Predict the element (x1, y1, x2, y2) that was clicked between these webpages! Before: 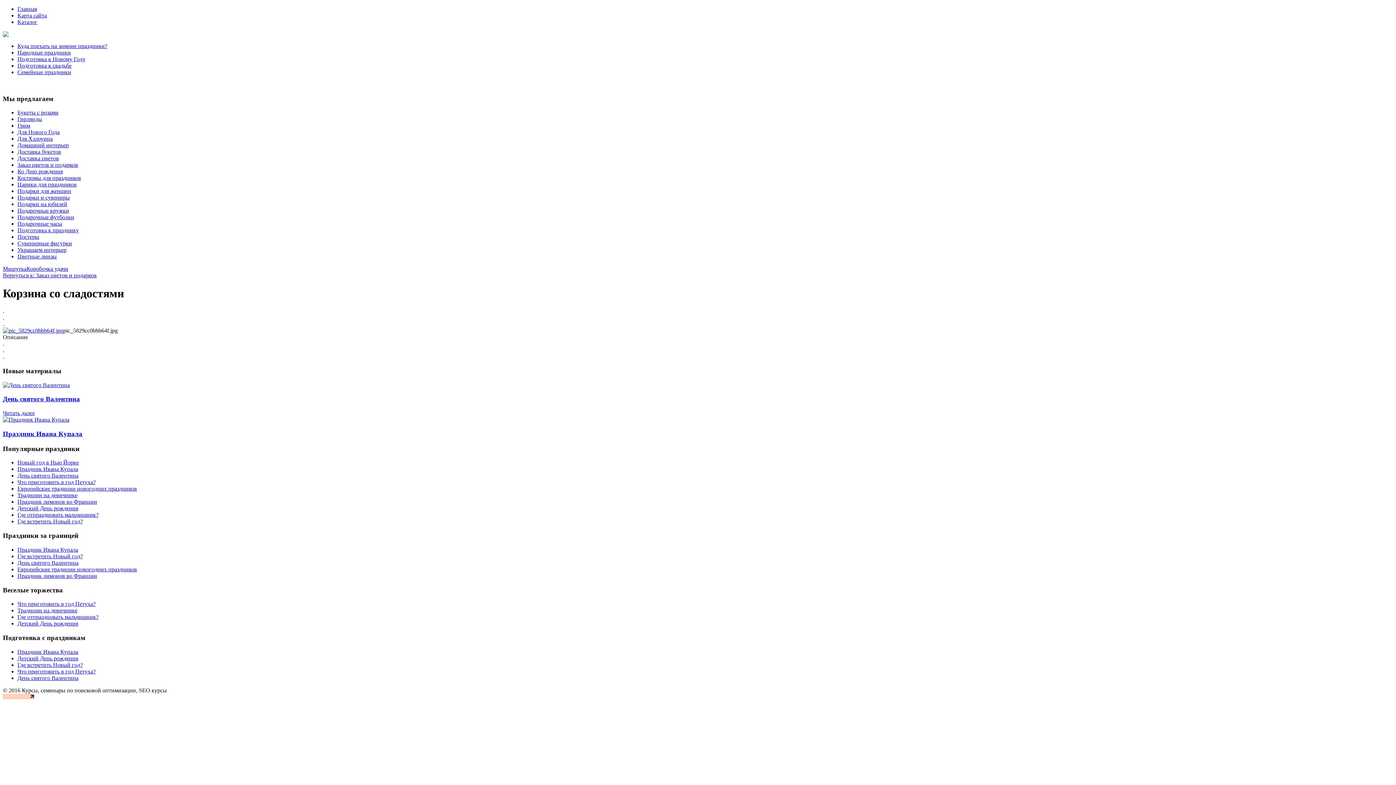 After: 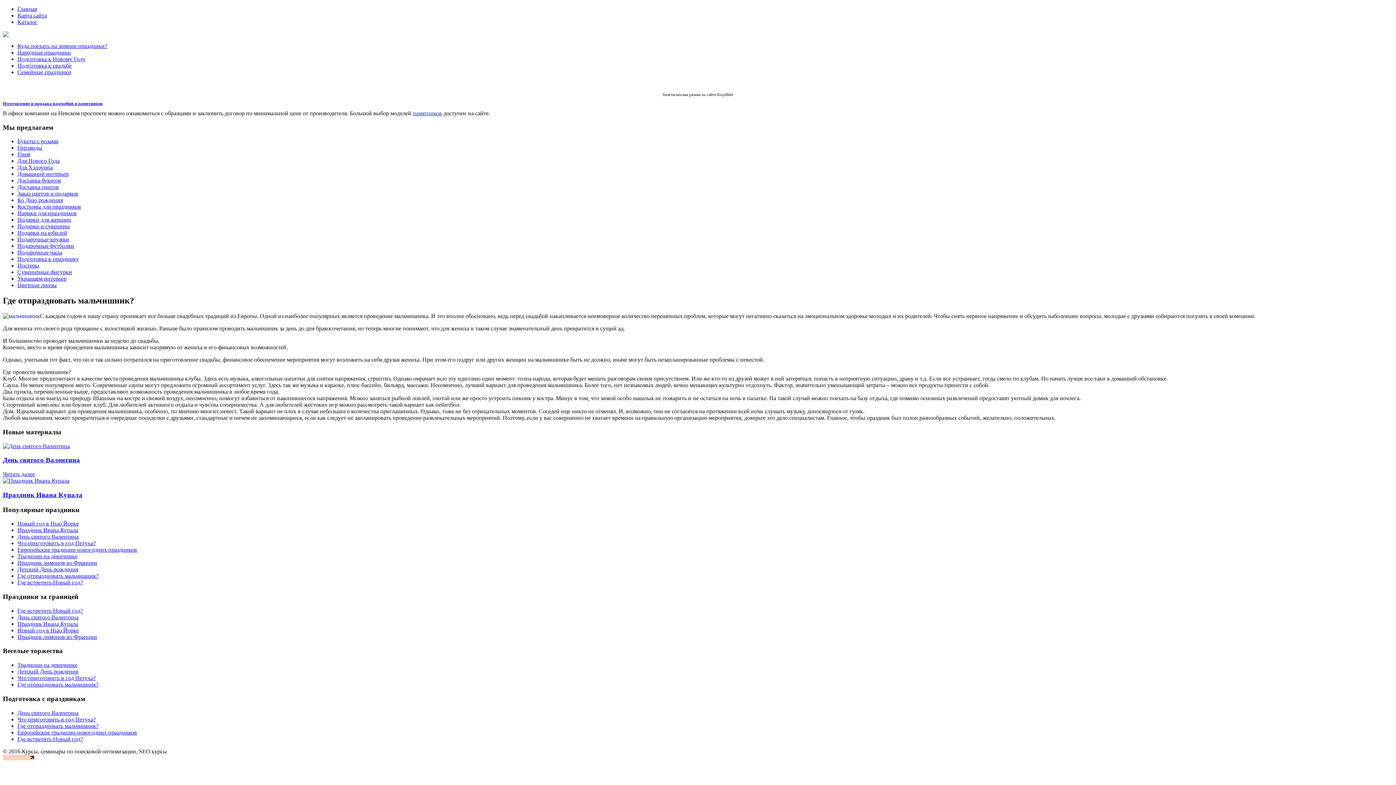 Action: bbox: (17, 512, 98, 518) label: Где отпраздновать мальчишник?